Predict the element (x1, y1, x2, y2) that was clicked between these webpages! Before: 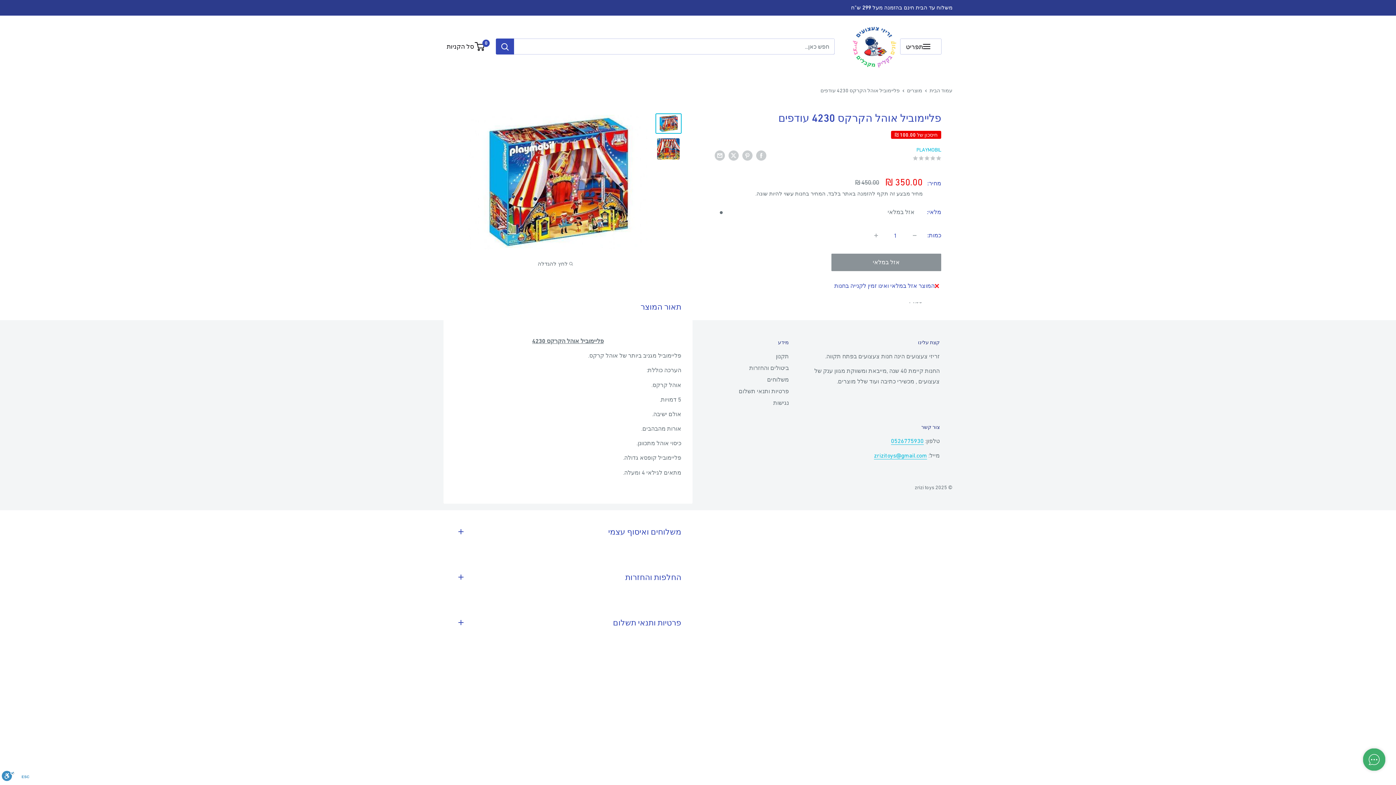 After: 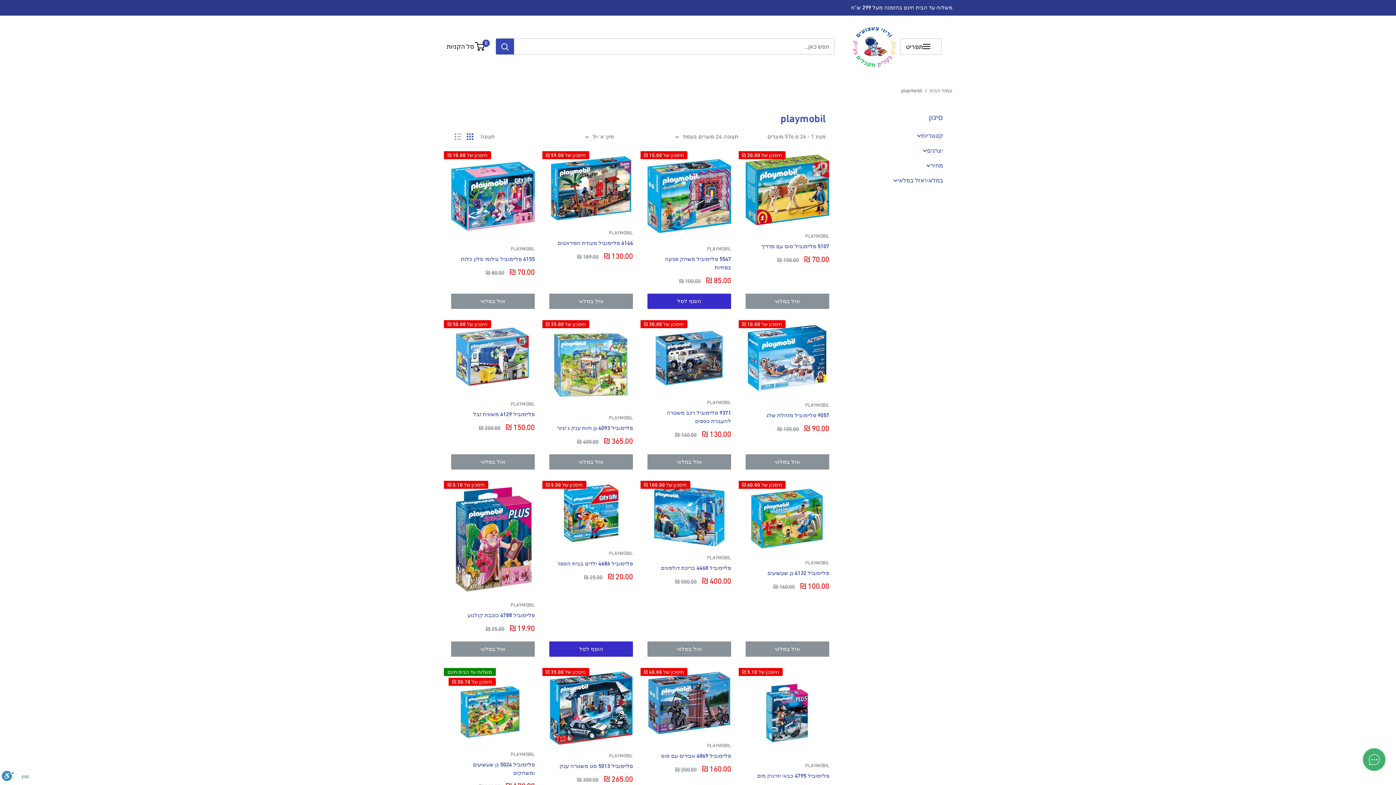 Action: bbox: (916, 146, 941, 152) label: PLAYMOBIL